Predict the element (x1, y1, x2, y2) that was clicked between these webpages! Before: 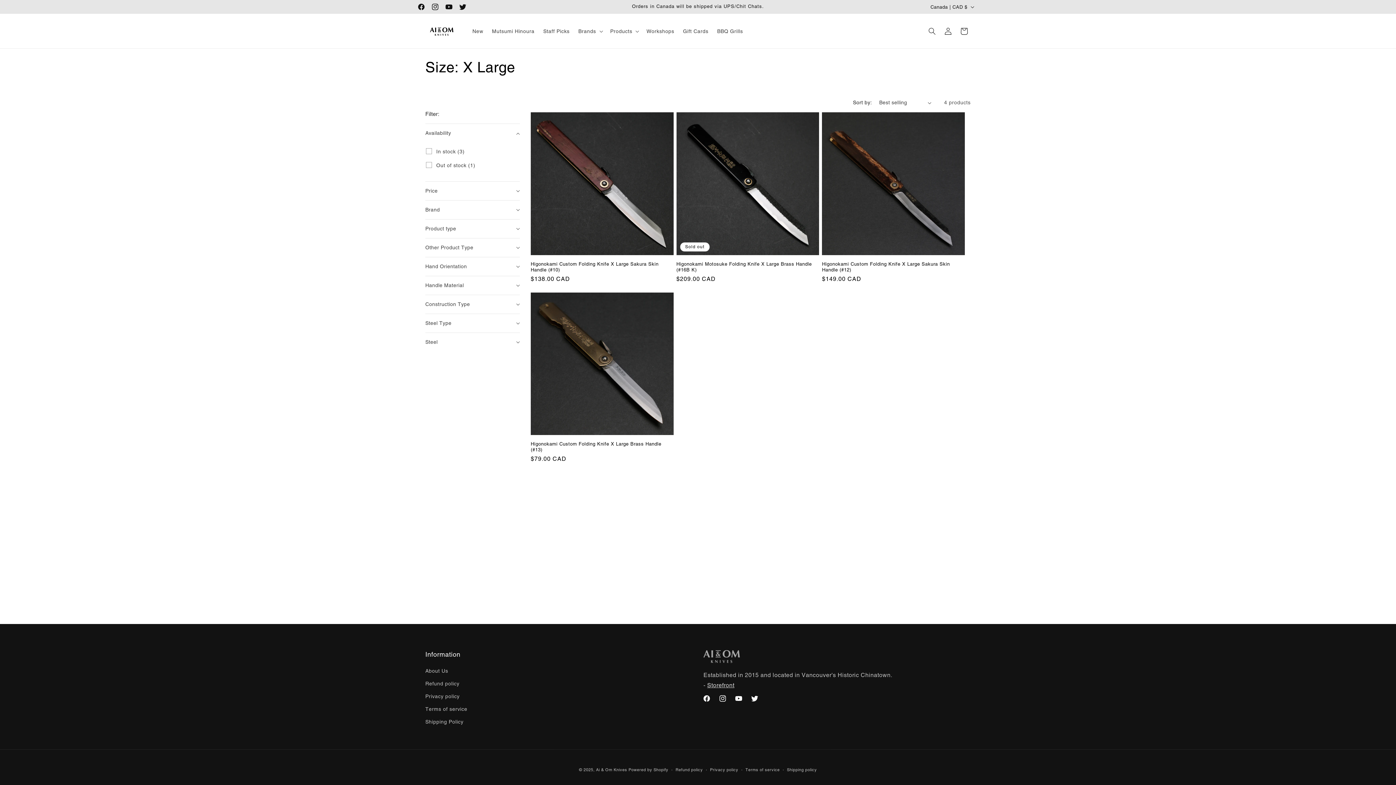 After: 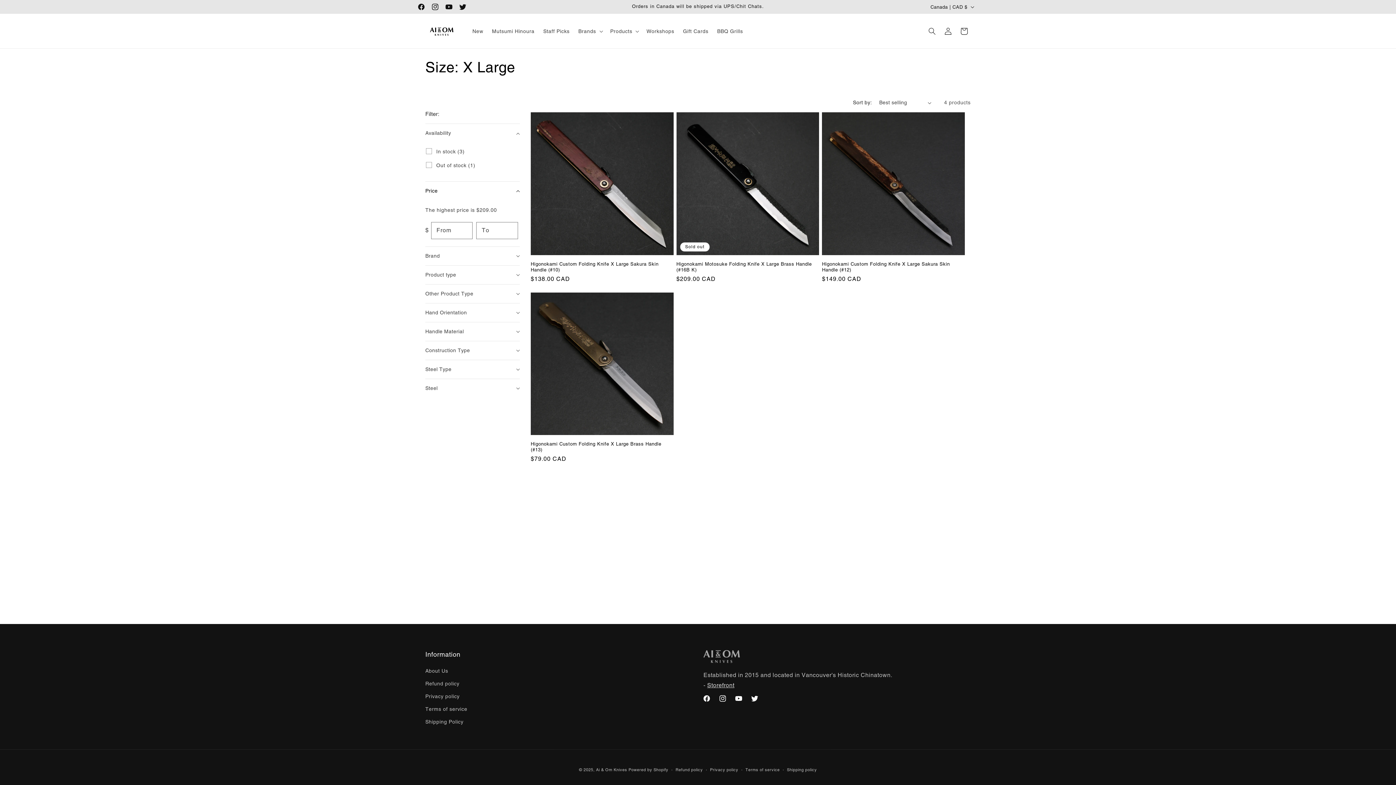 Action: label: Price bbox: (425, 181, 520, 200)